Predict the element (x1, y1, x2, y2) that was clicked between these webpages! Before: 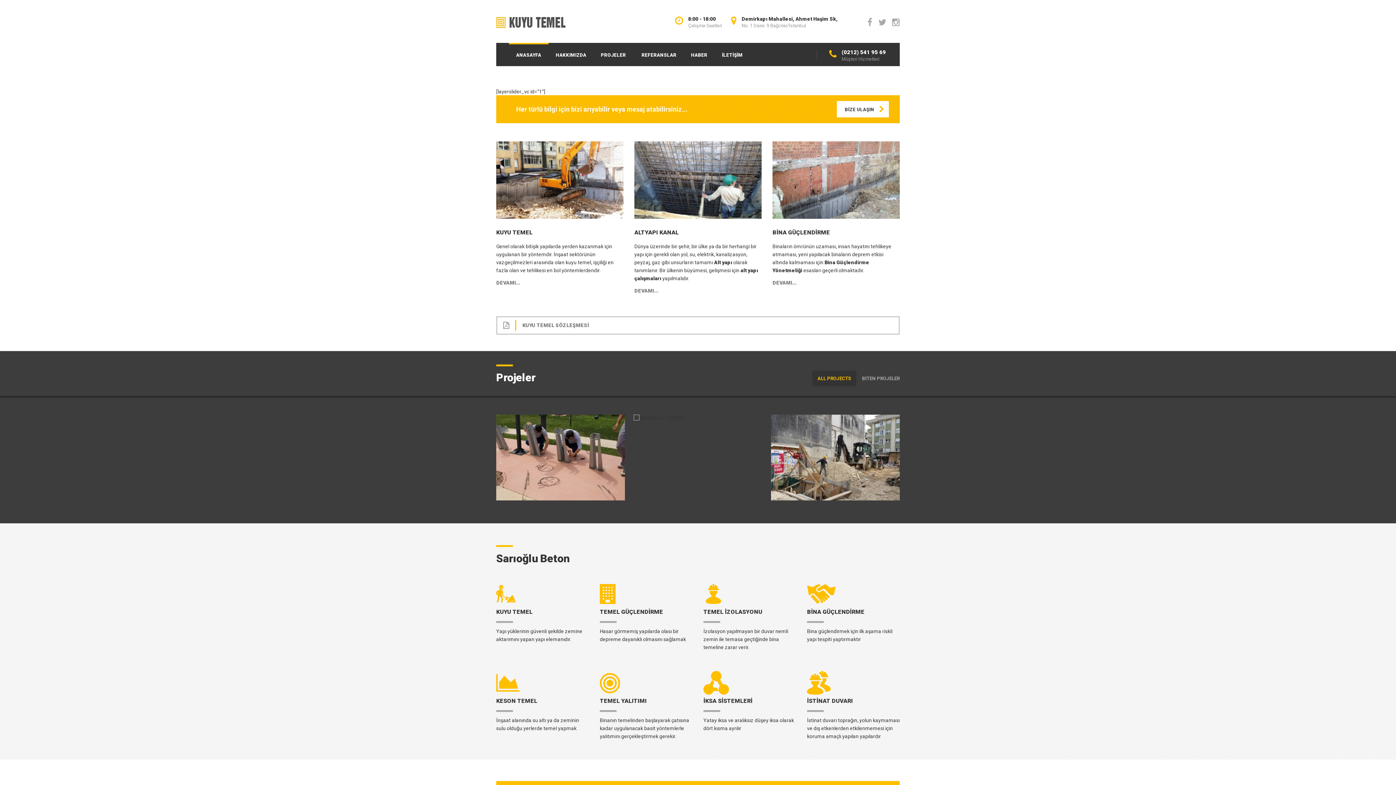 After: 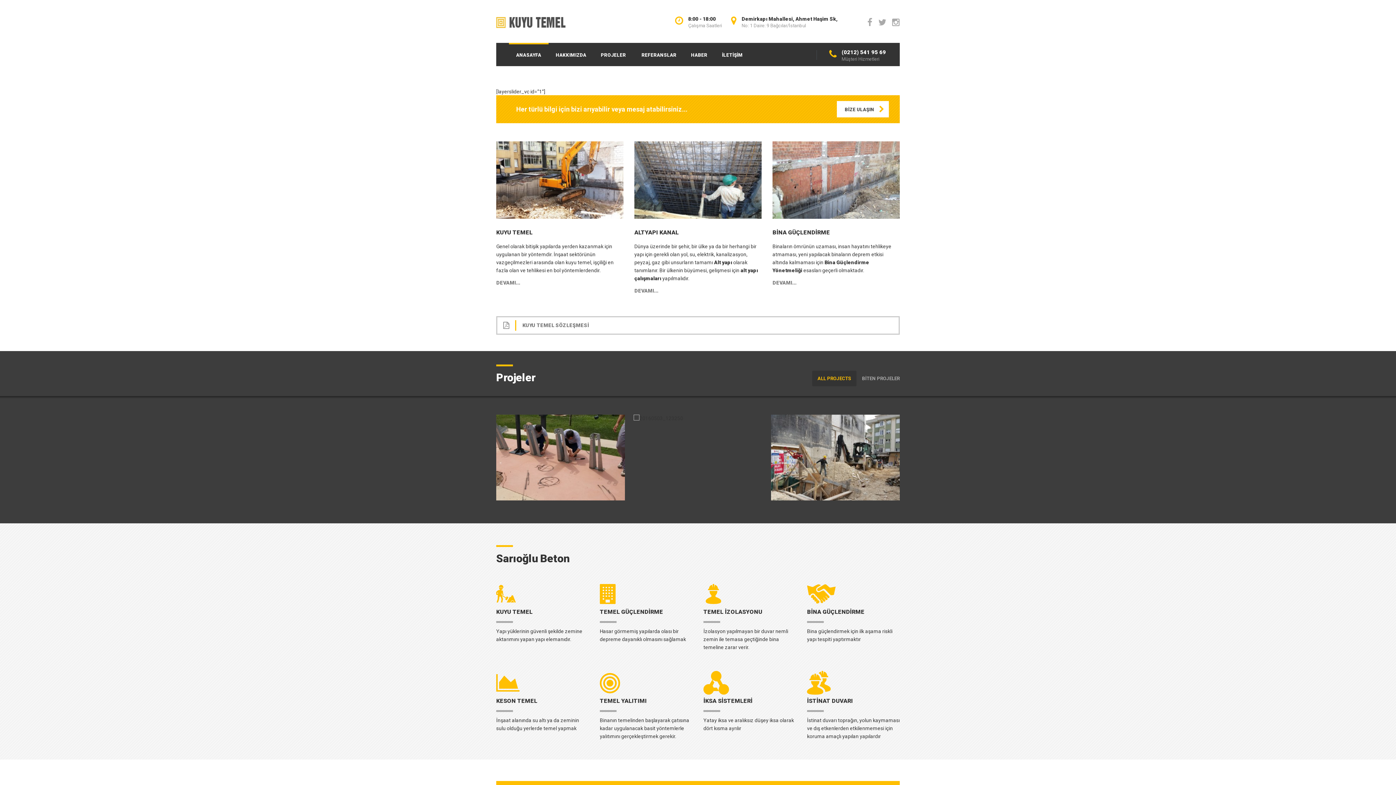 Action: bbox: (812, 370, 856, 386) label: ALL PROJECTS